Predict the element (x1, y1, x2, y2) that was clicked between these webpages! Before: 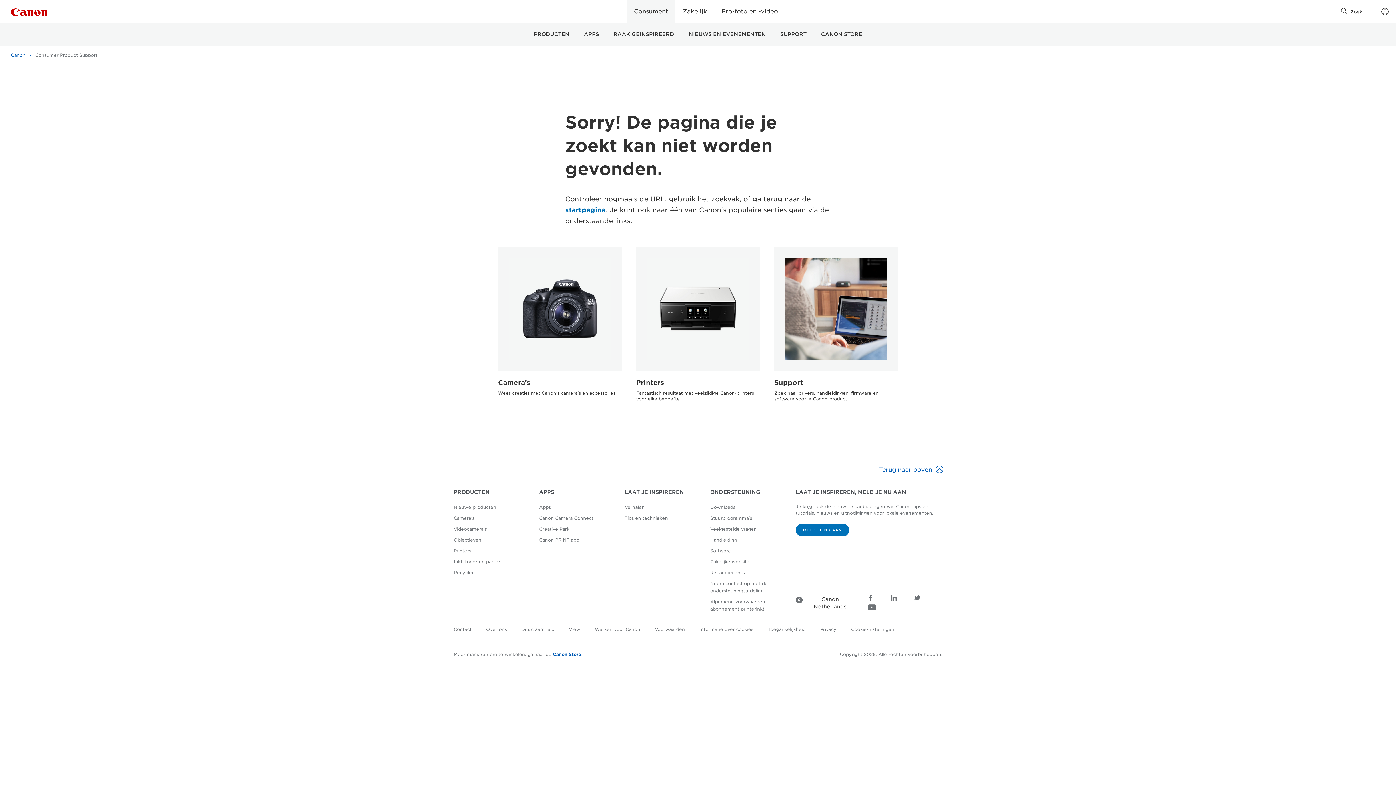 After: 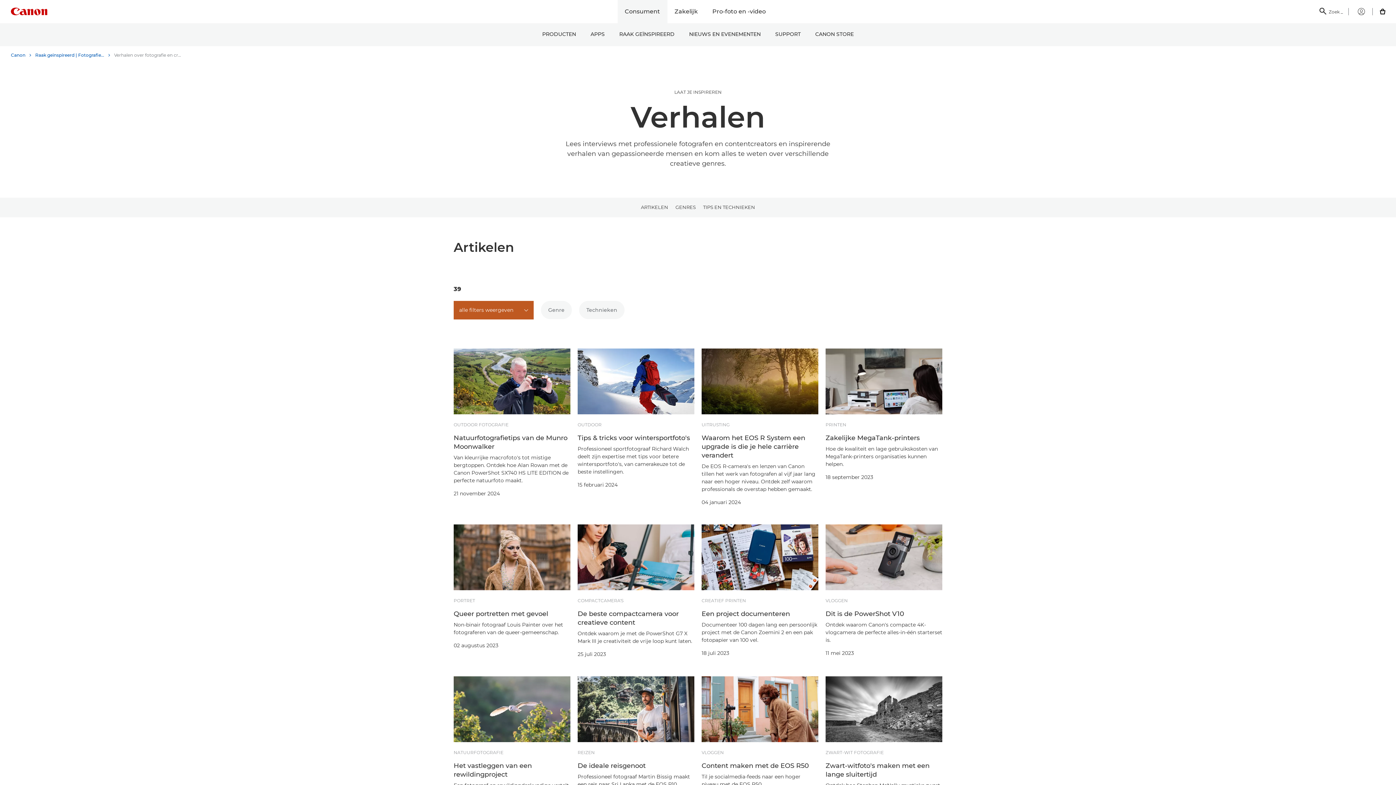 Action: label: Verhalen bbox: (624, 504, 644, 510)